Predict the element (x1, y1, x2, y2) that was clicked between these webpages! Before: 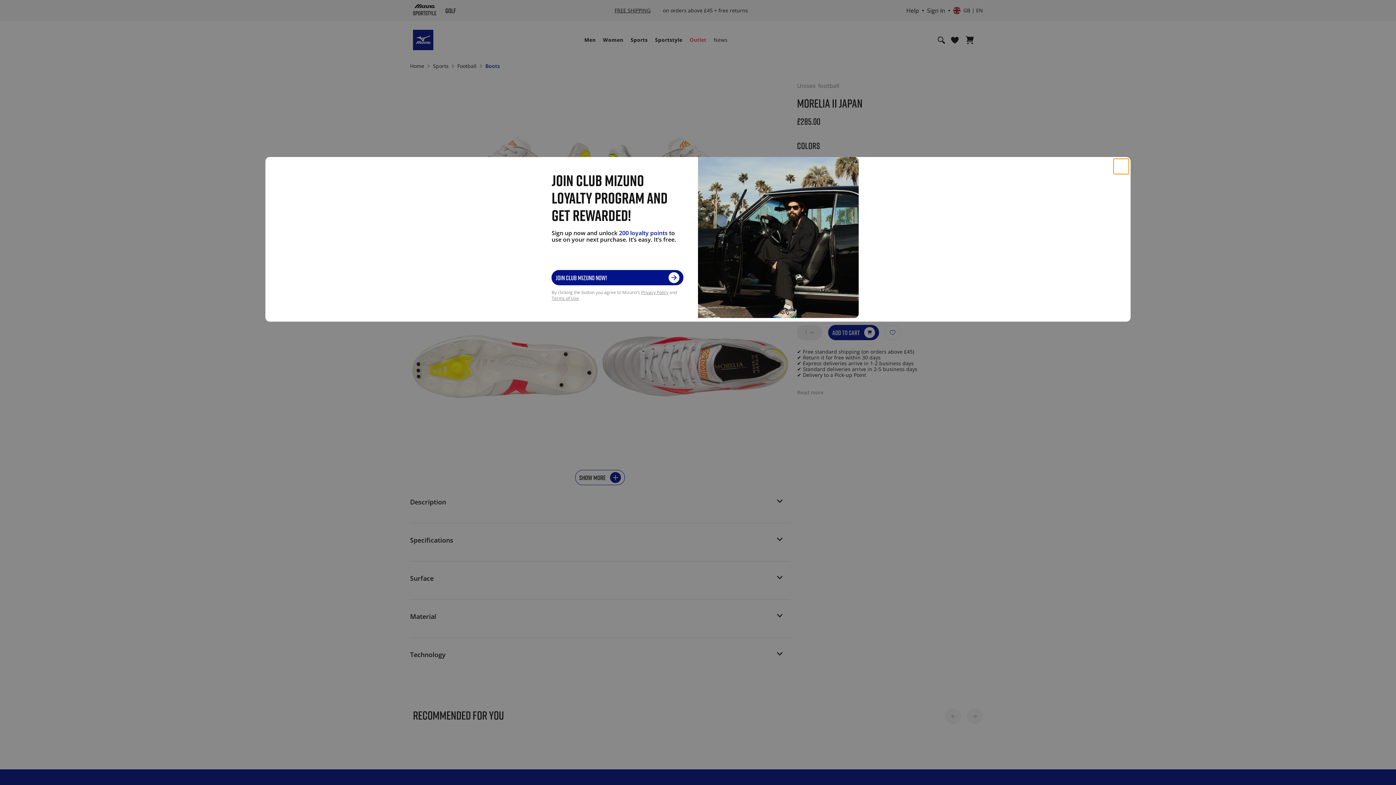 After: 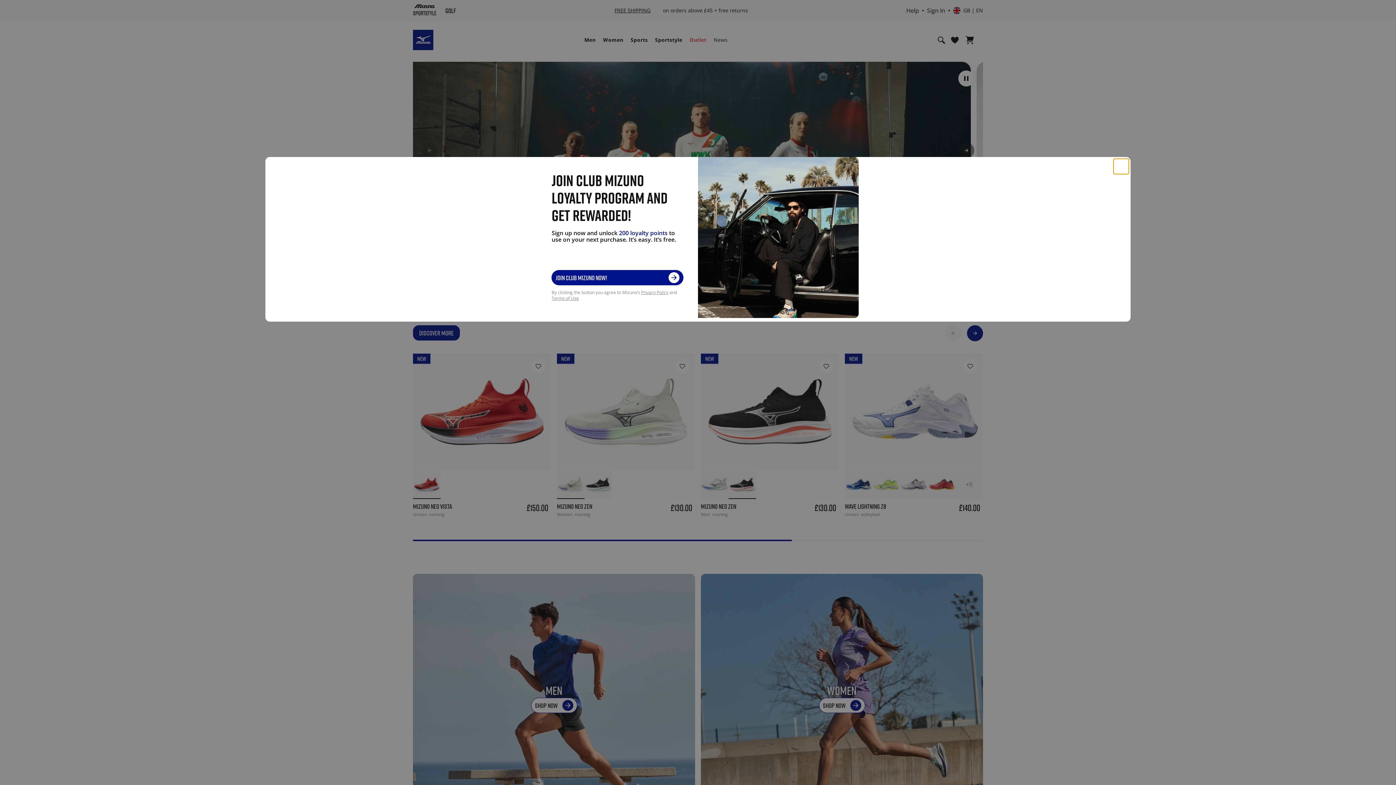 Action: bbox: (641, 289, 668, 295) label: Privacy Policy